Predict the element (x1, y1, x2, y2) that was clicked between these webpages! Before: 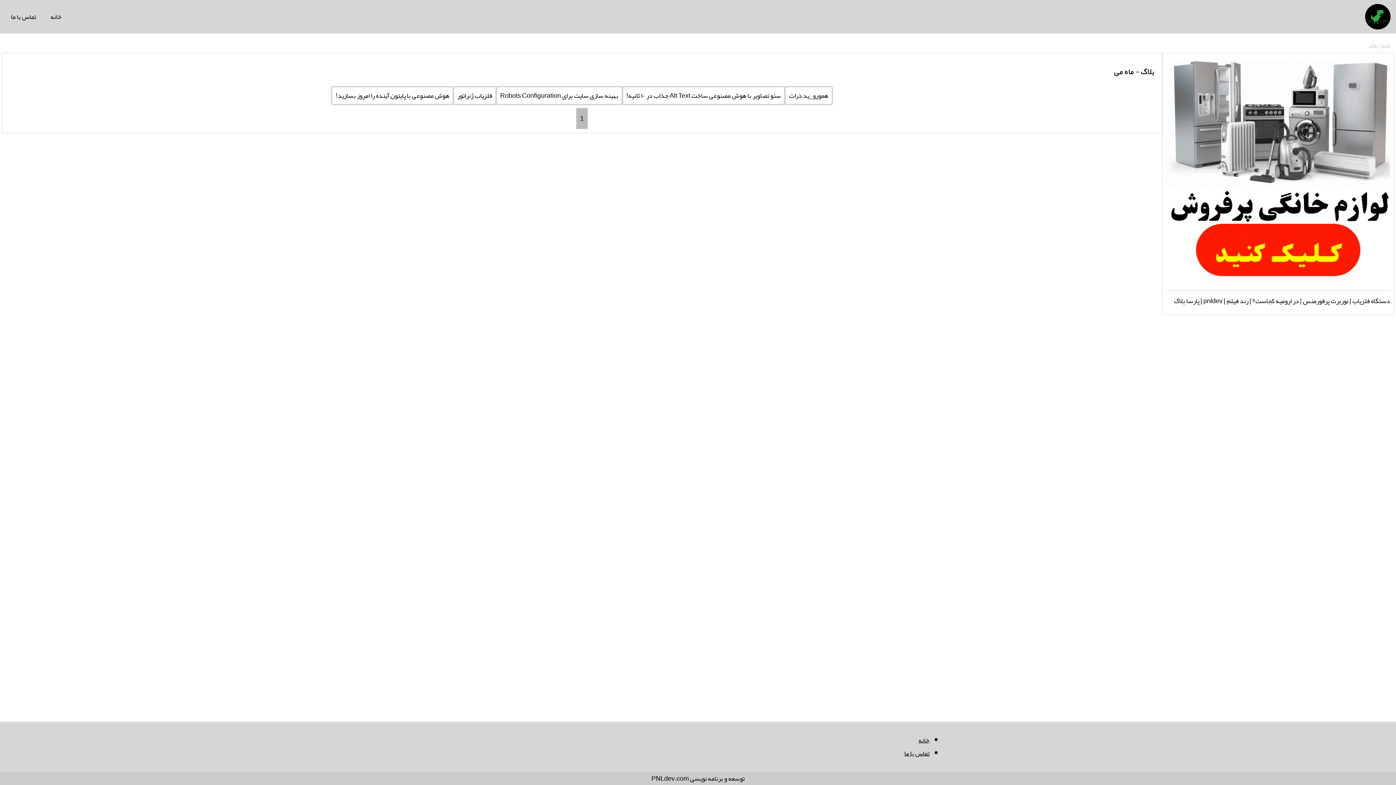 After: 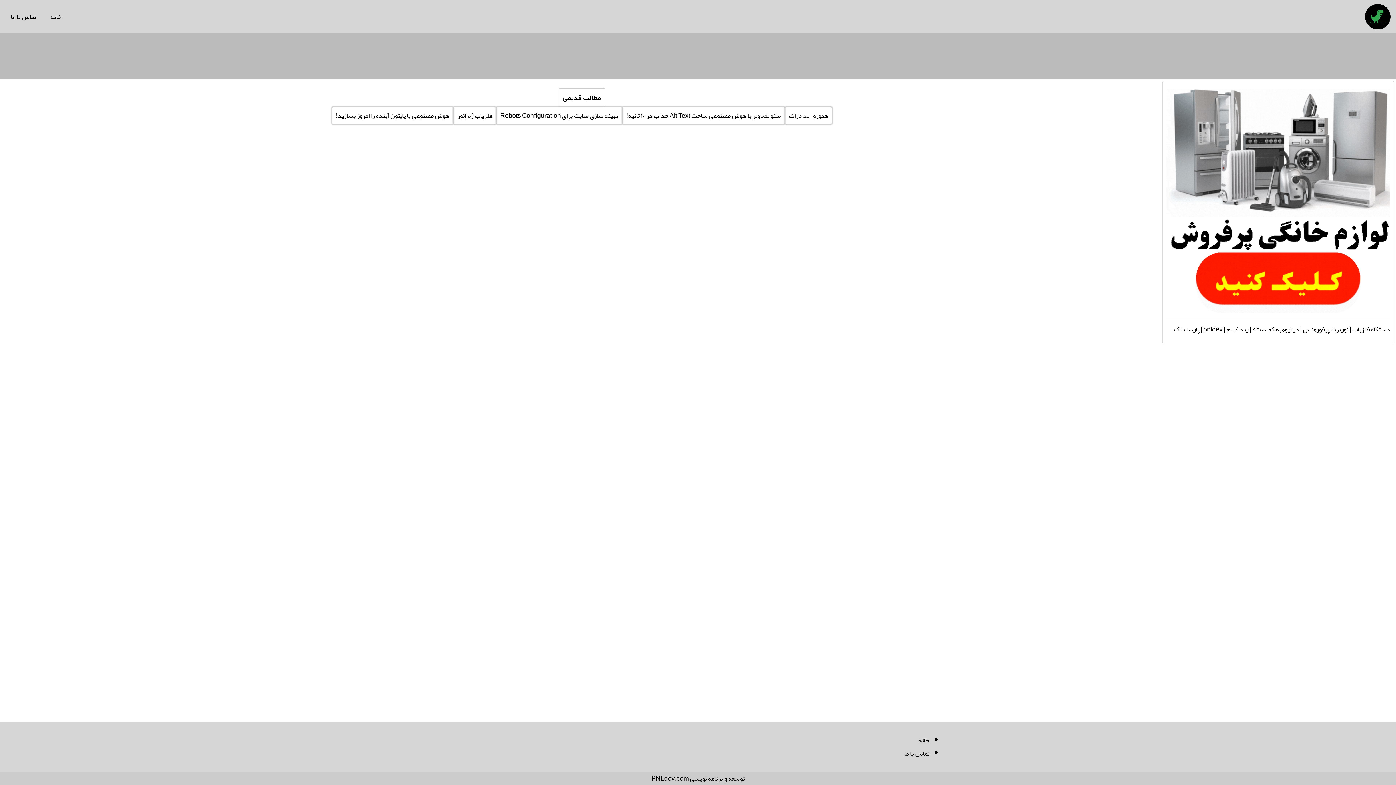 Action: bbox: (918, 734, 929, 747) label: خانه